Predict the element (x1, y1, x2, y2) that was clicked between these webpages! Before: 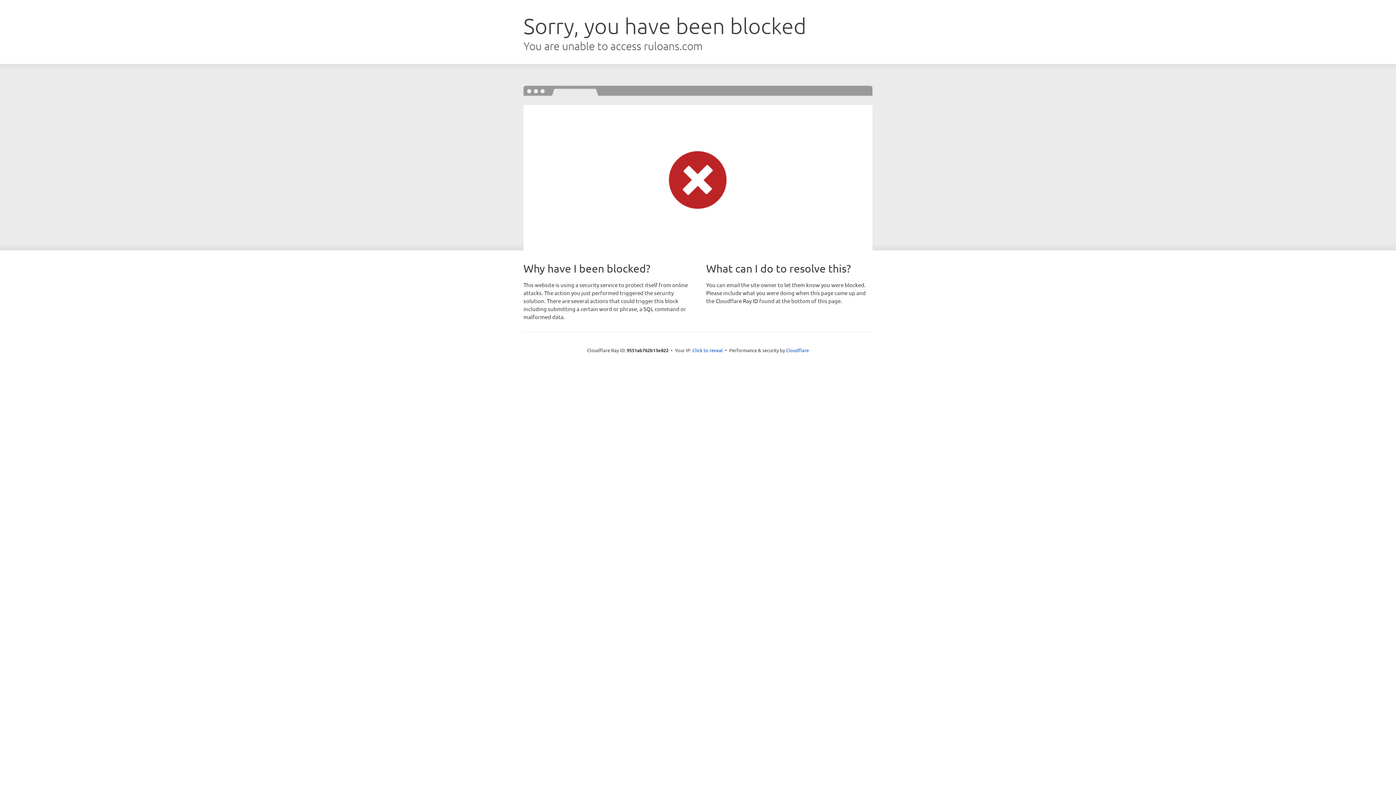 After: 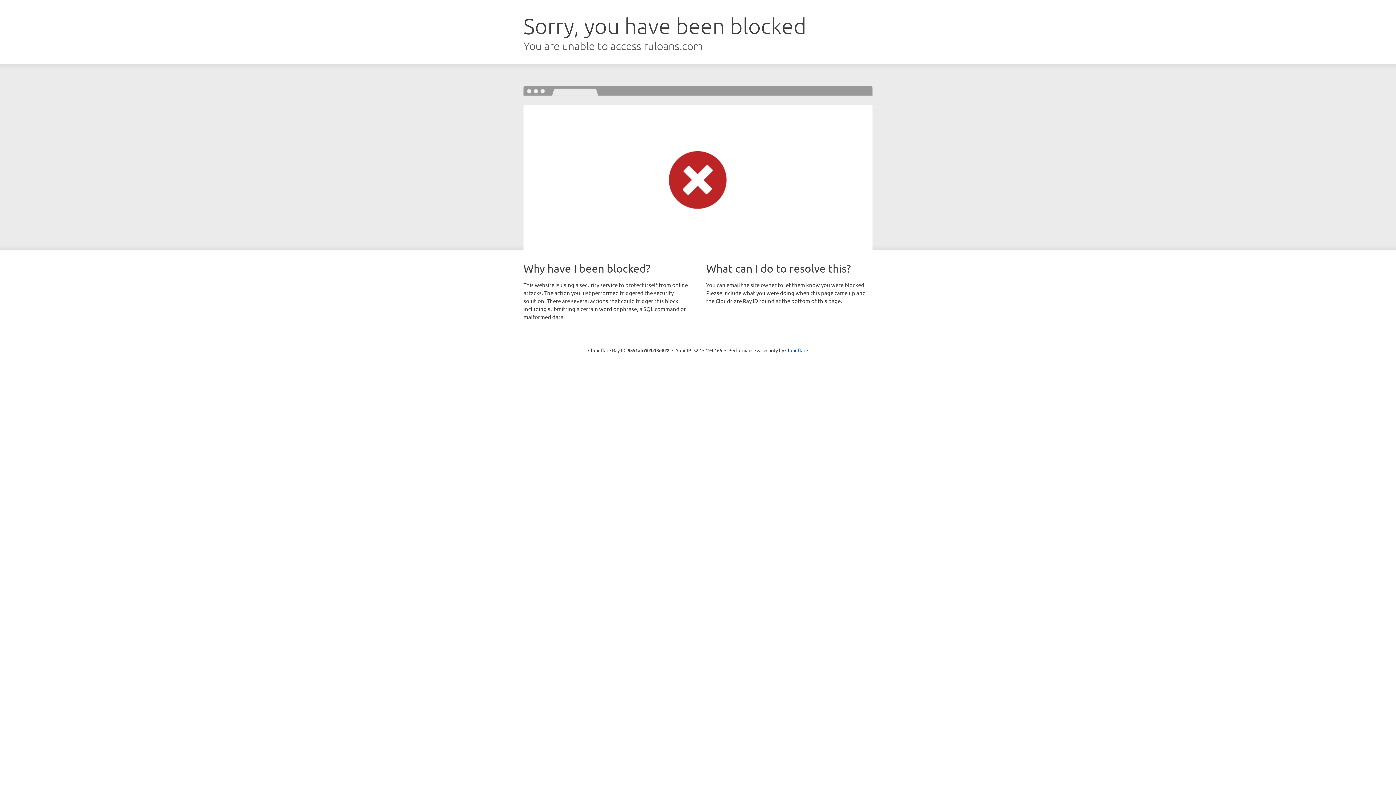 Action: label: Click to reveal bbox: (692, 346, 723, 353)